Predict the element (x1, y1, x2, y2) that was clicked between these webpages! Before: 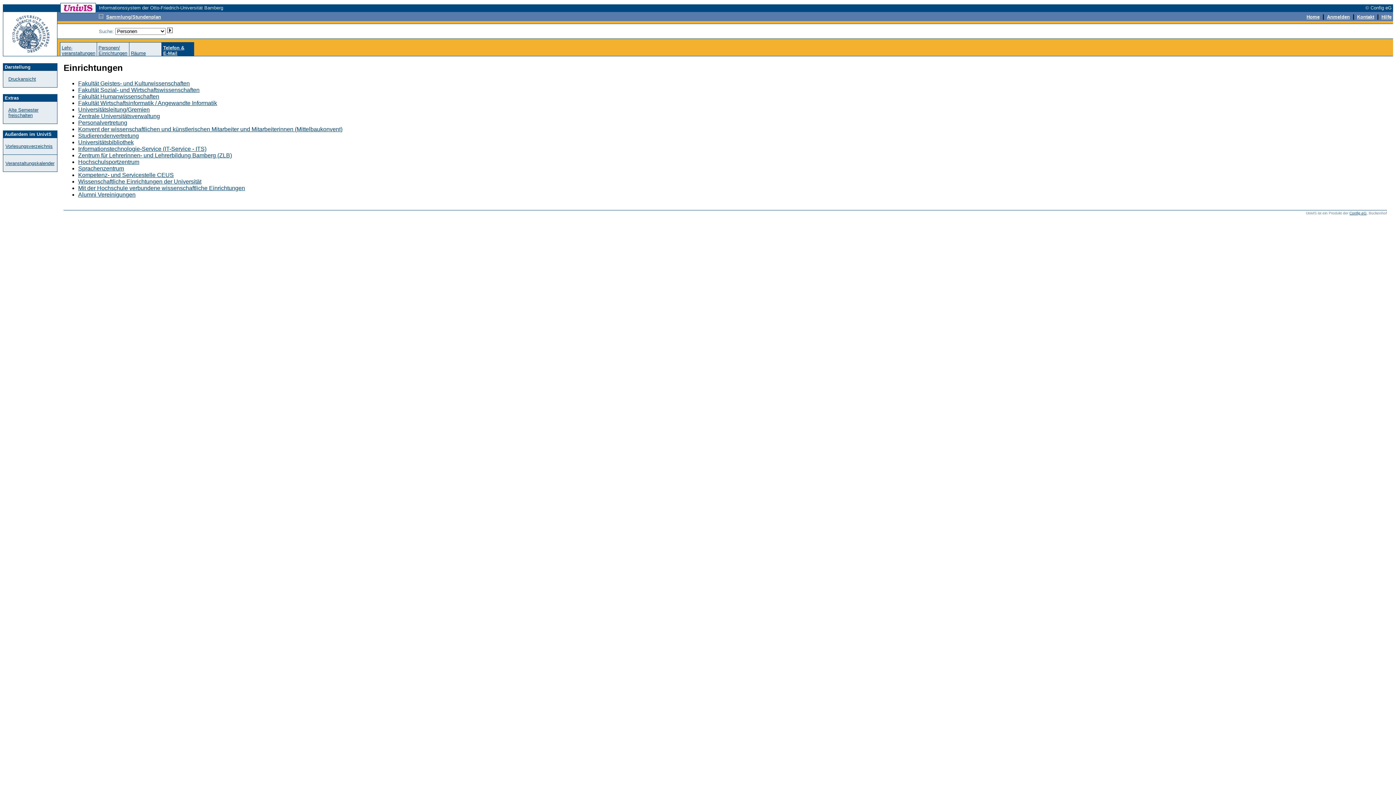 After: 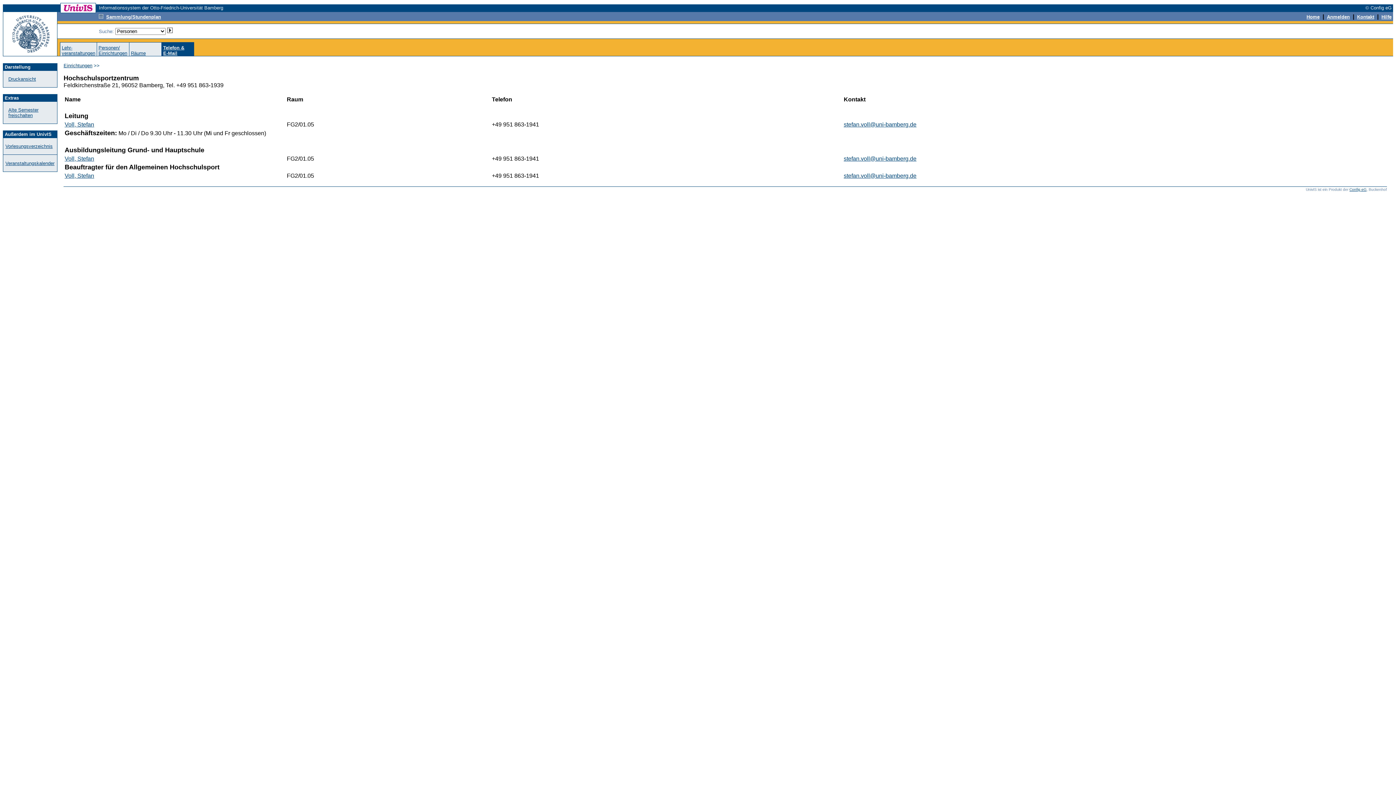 Action: label: Hochschulsportzentrum bbox: (78, 158, 139, 165)